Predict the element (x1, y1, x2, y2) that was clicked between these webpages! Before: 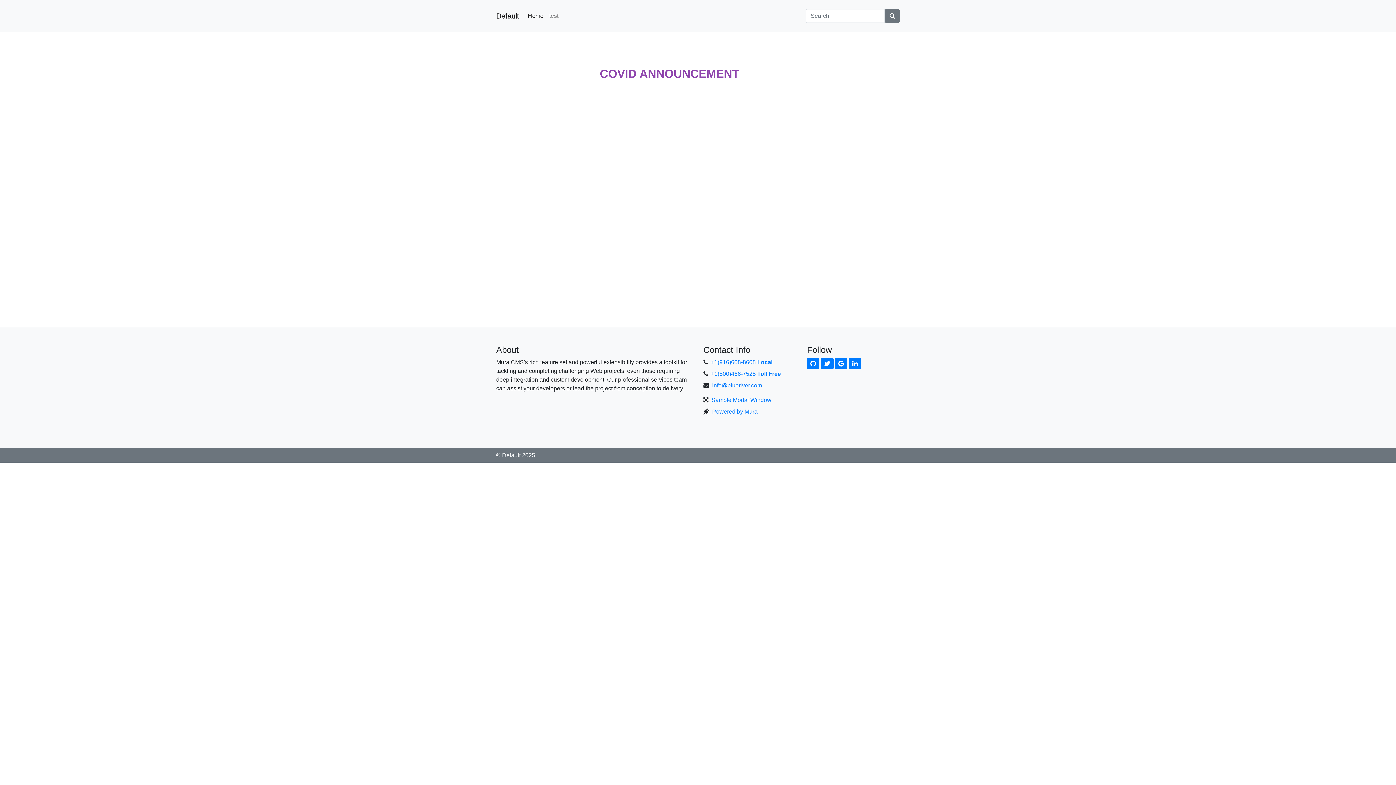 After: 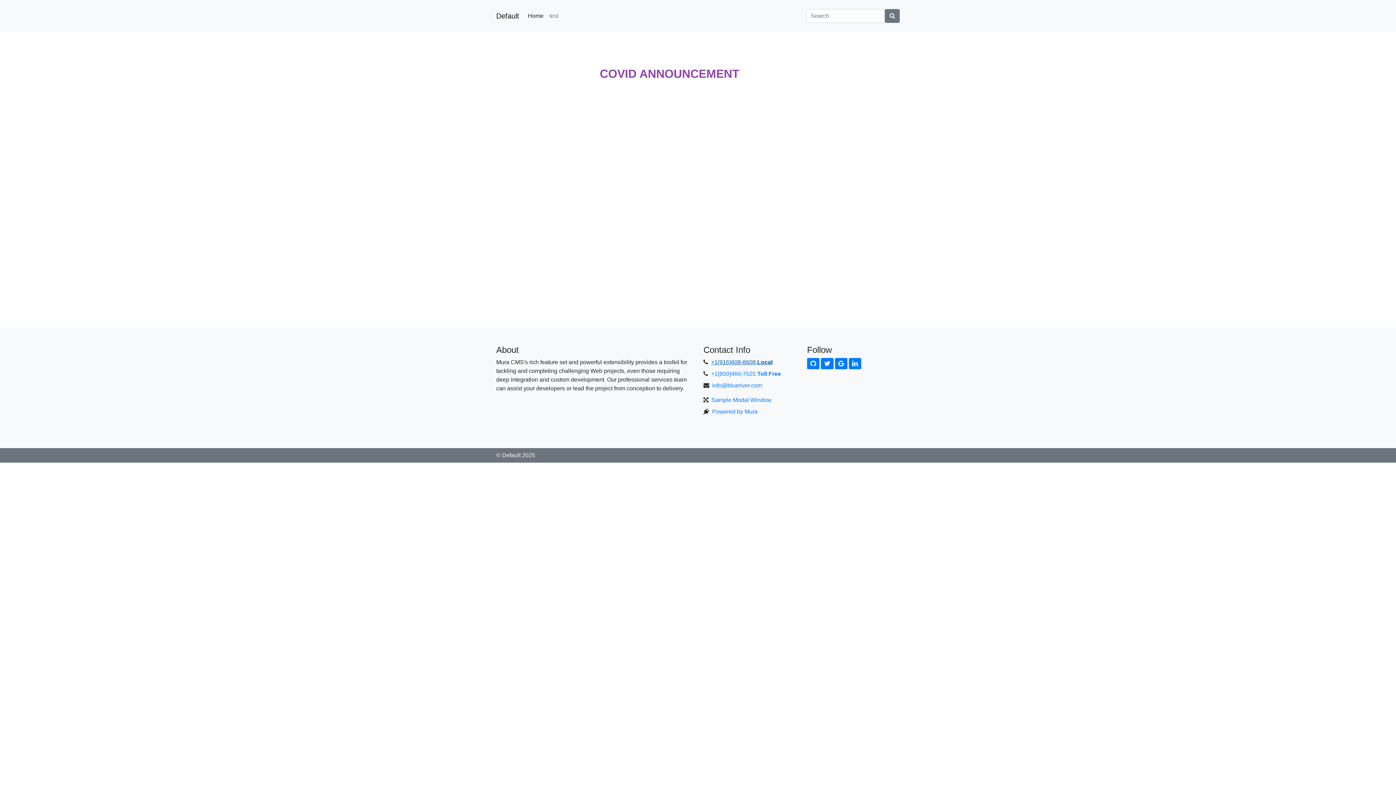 Action: bbox: (711, 359, 772, 365) label: +1(916)608-8608 Local